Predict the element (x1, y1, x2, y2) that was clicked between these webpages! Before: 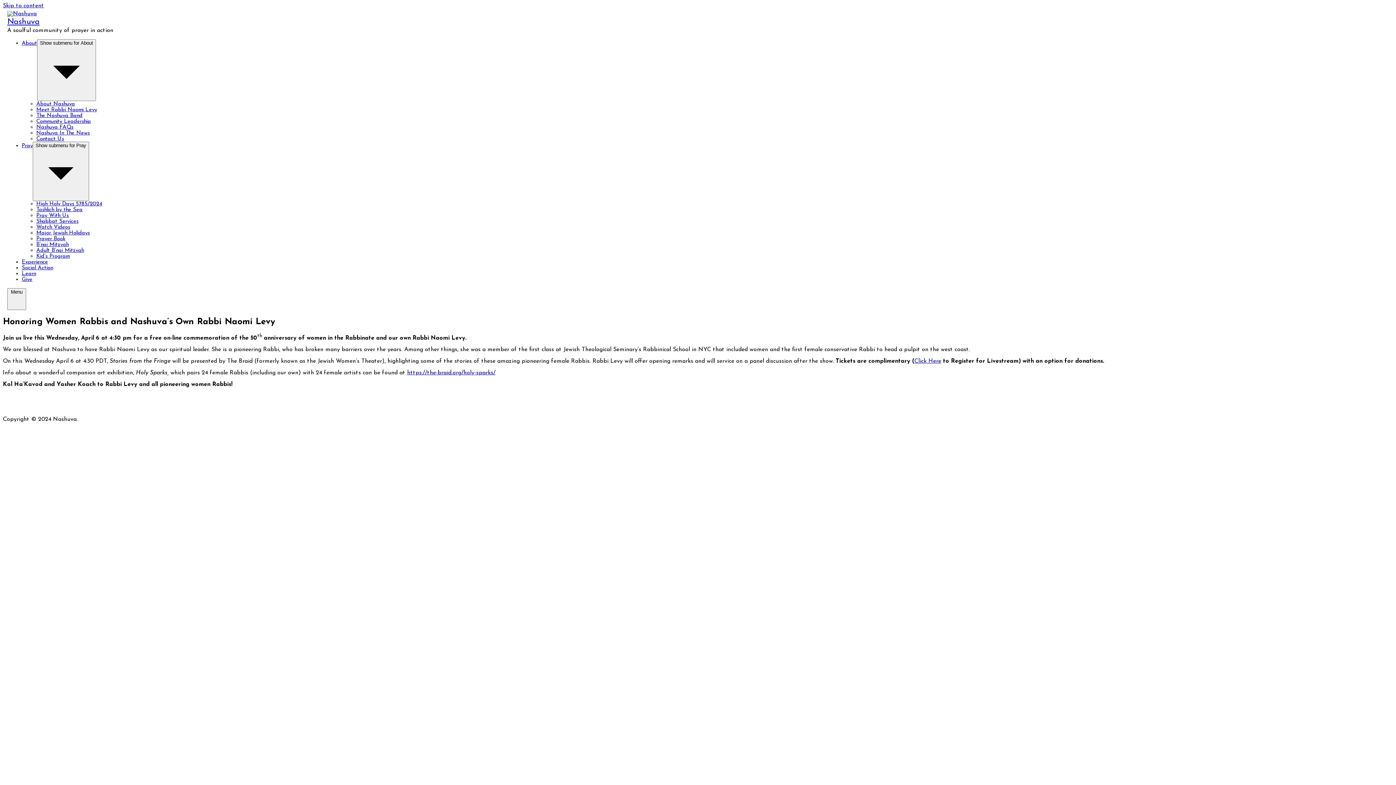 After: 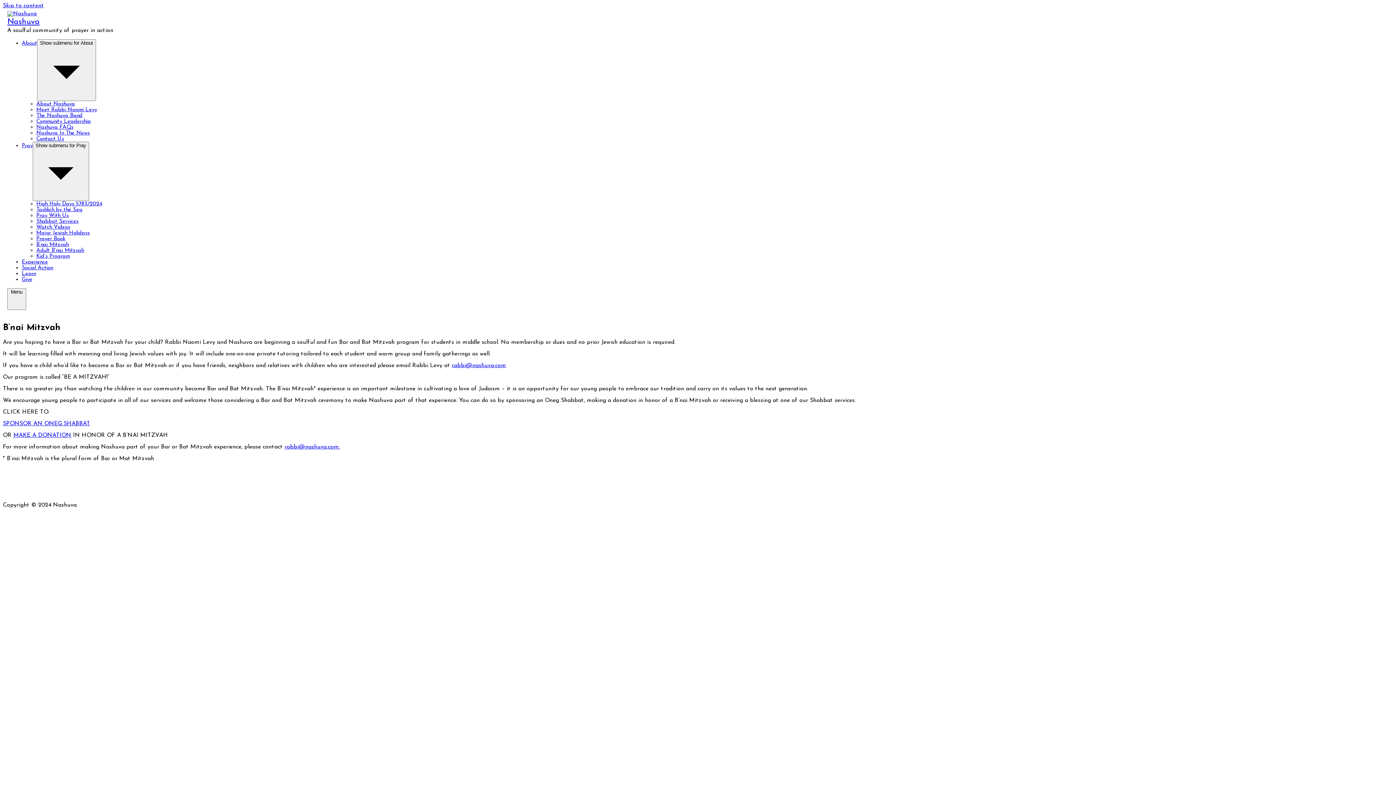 Action: label: B’nai Mitzvah bbox: (36, 242, 68, 247)